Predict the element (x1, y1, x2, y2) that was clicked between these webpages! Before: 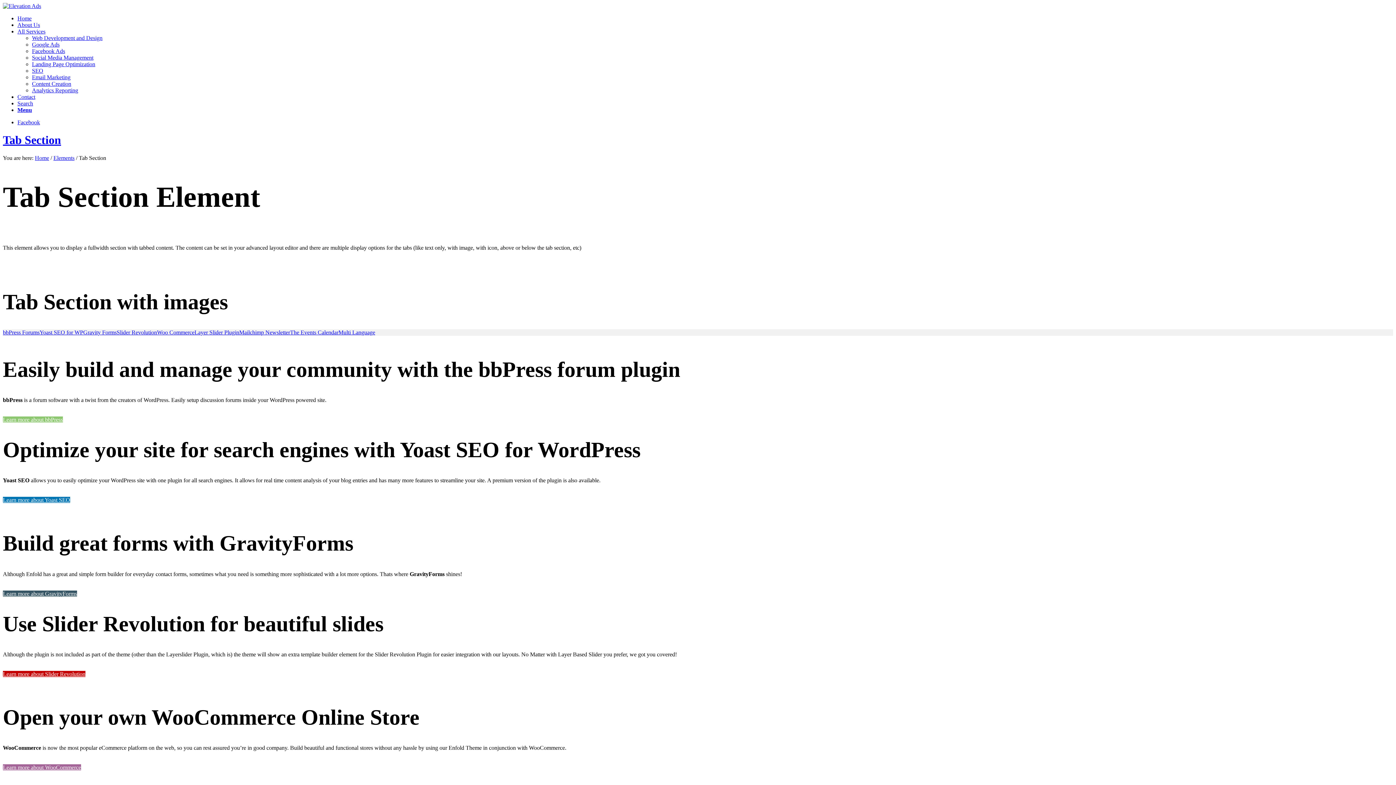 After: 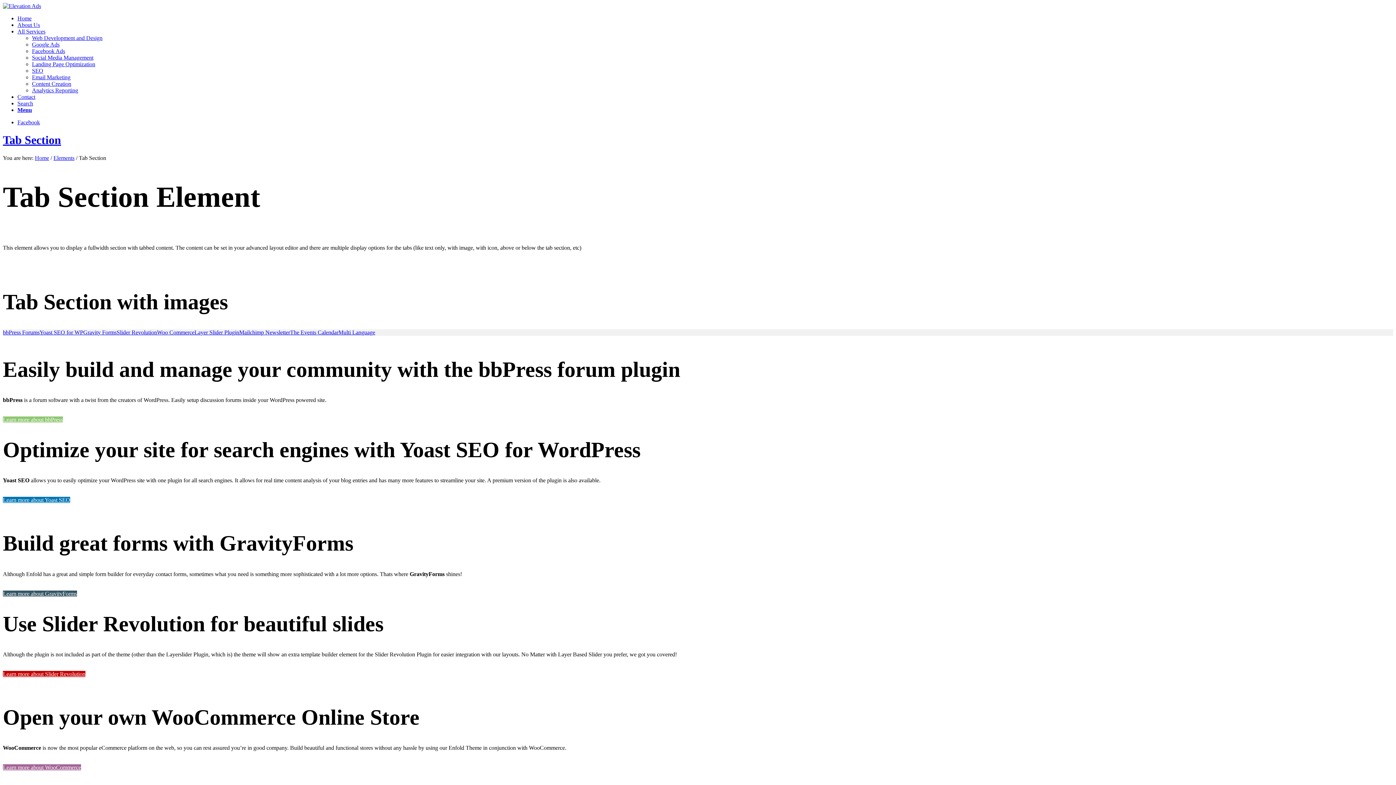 Action: label: bbPress Forums bbox: (2, 329, 39, 335)